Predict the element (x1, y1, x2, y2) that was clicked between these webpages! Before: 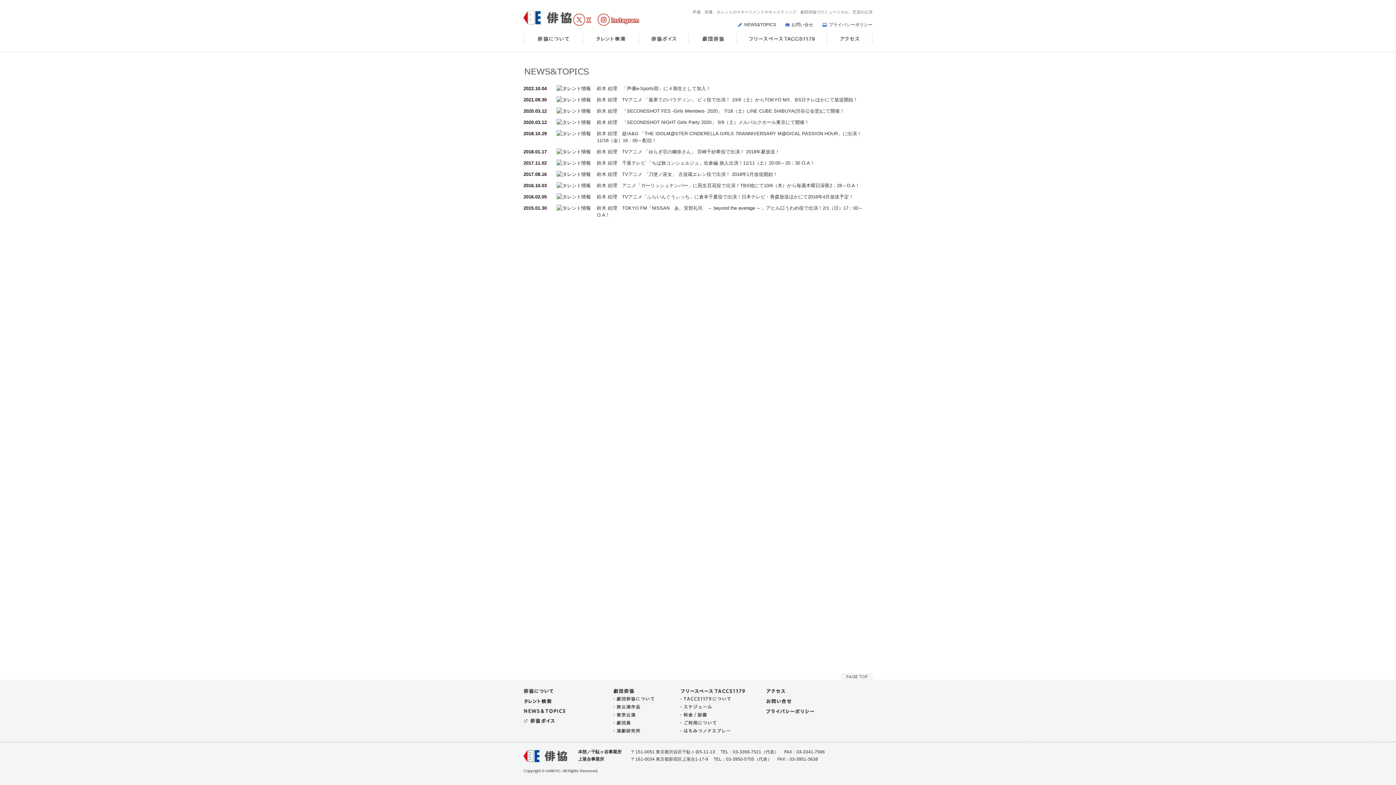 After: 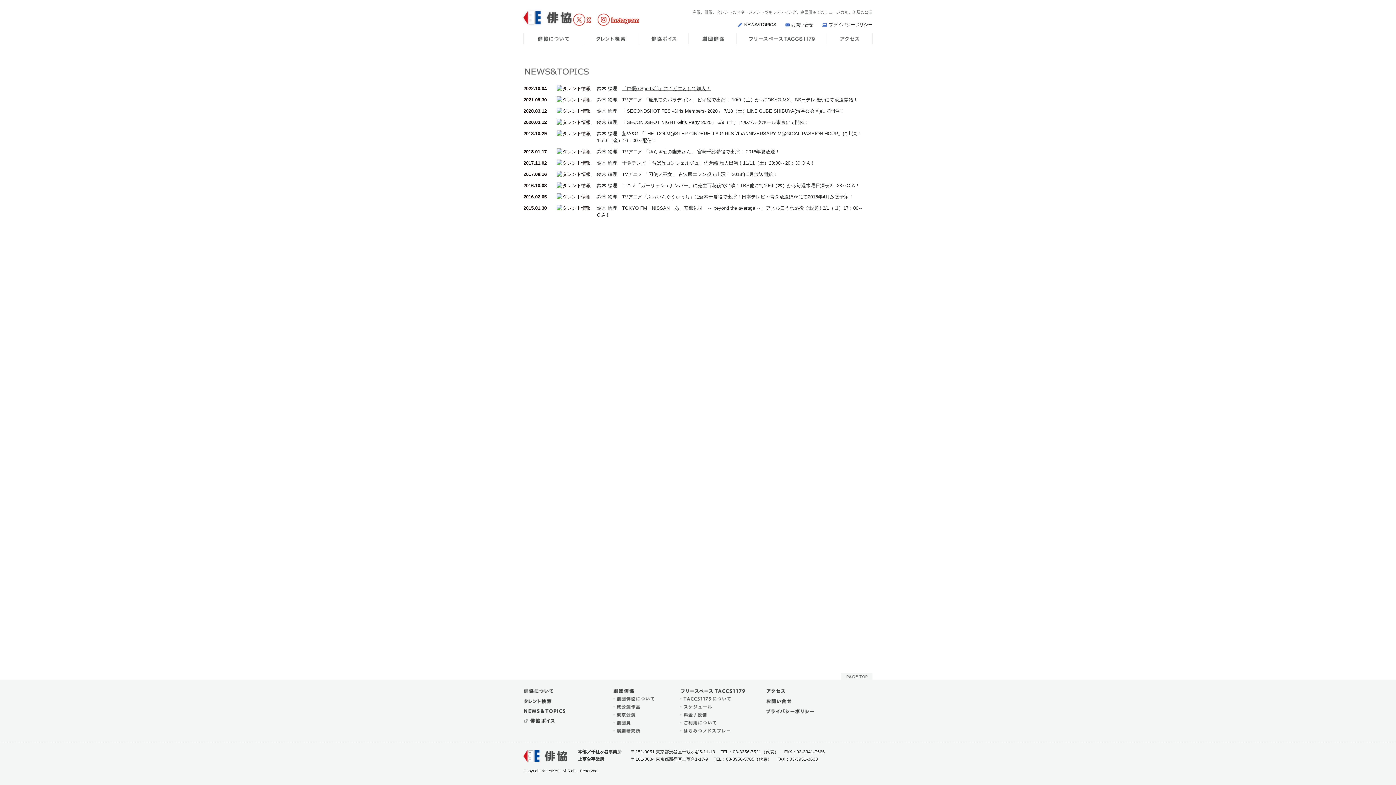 Action: label: 「声優e-Sports部」に４期生として加入！ bbox: (622, 85, 710, 91)